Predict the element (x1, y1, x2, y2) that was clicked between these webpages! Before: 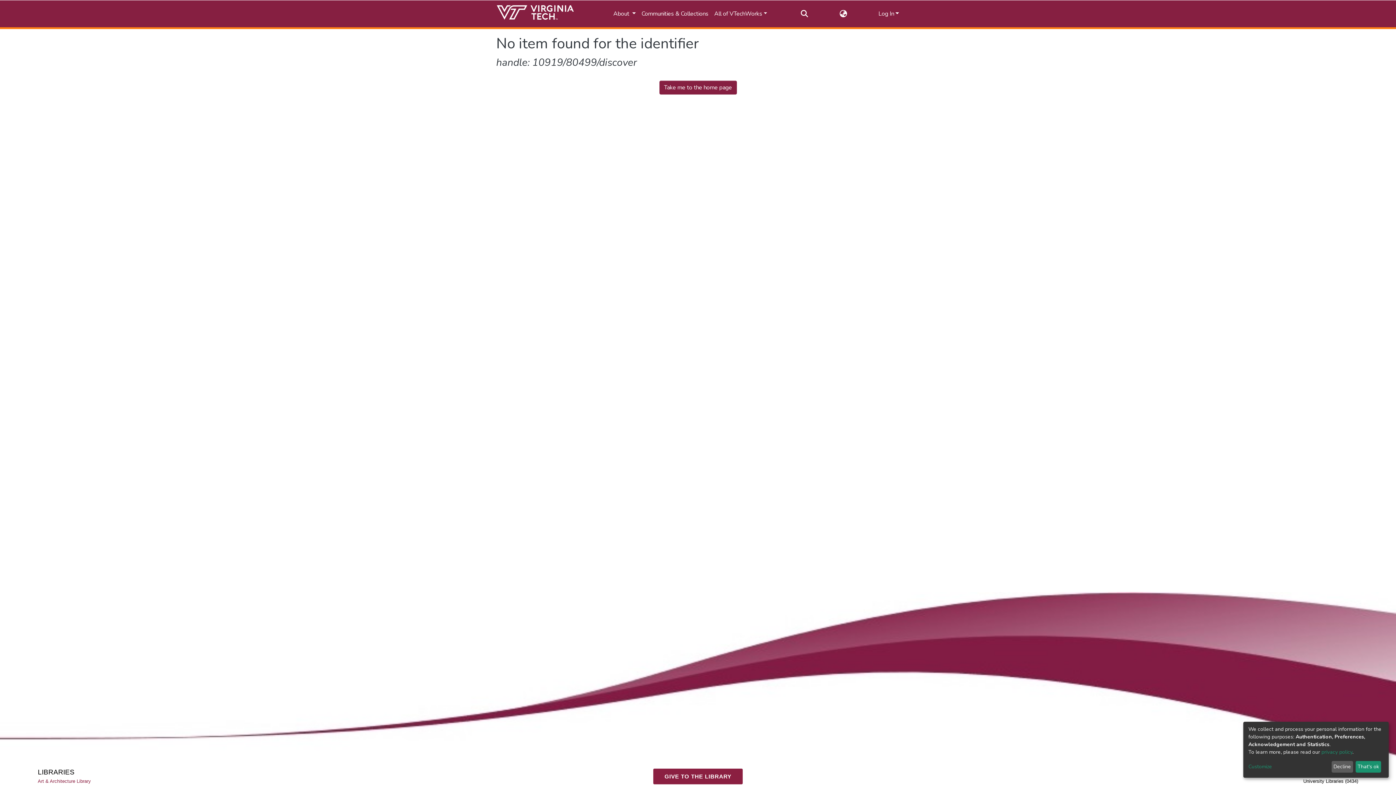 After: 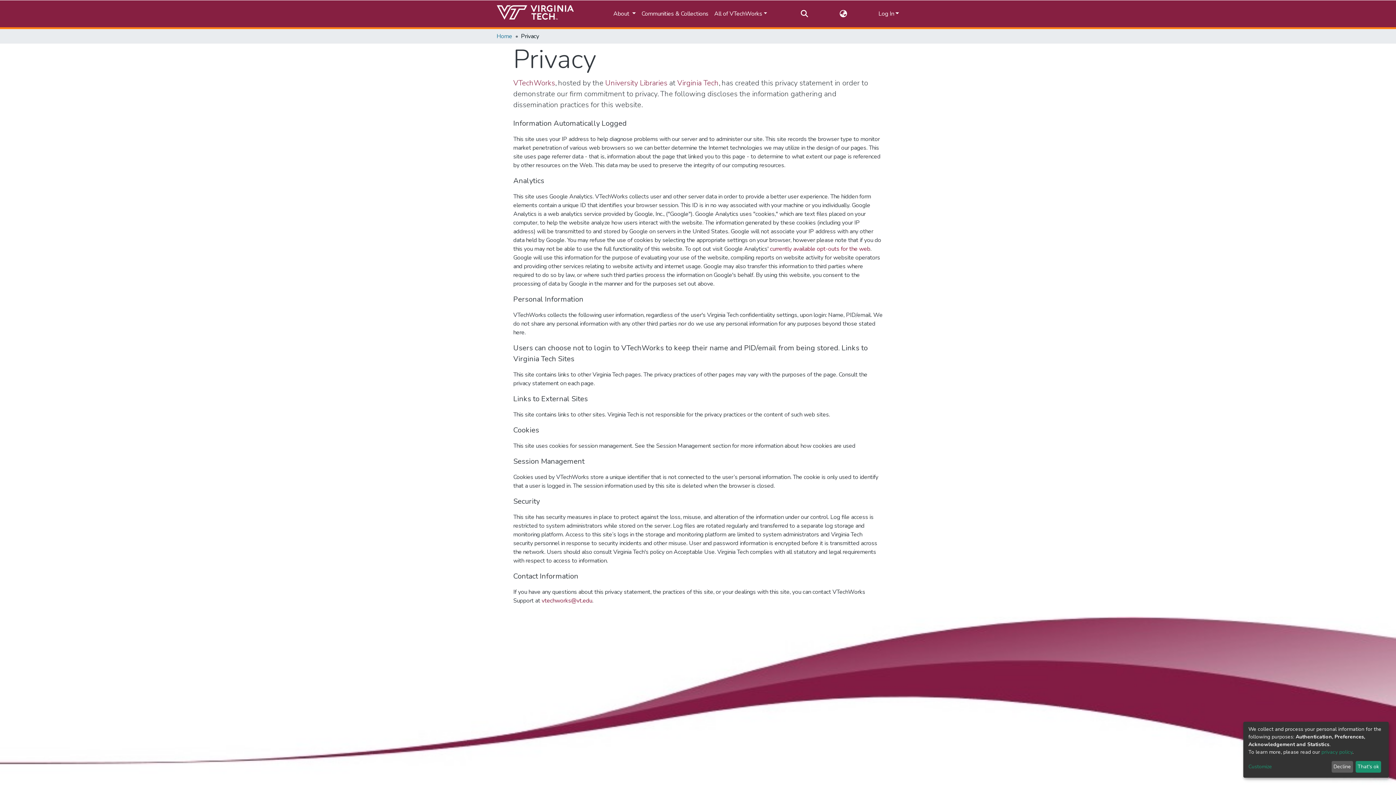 Action: label: privacy policy bbox: (1321, 749, 1352, 755)